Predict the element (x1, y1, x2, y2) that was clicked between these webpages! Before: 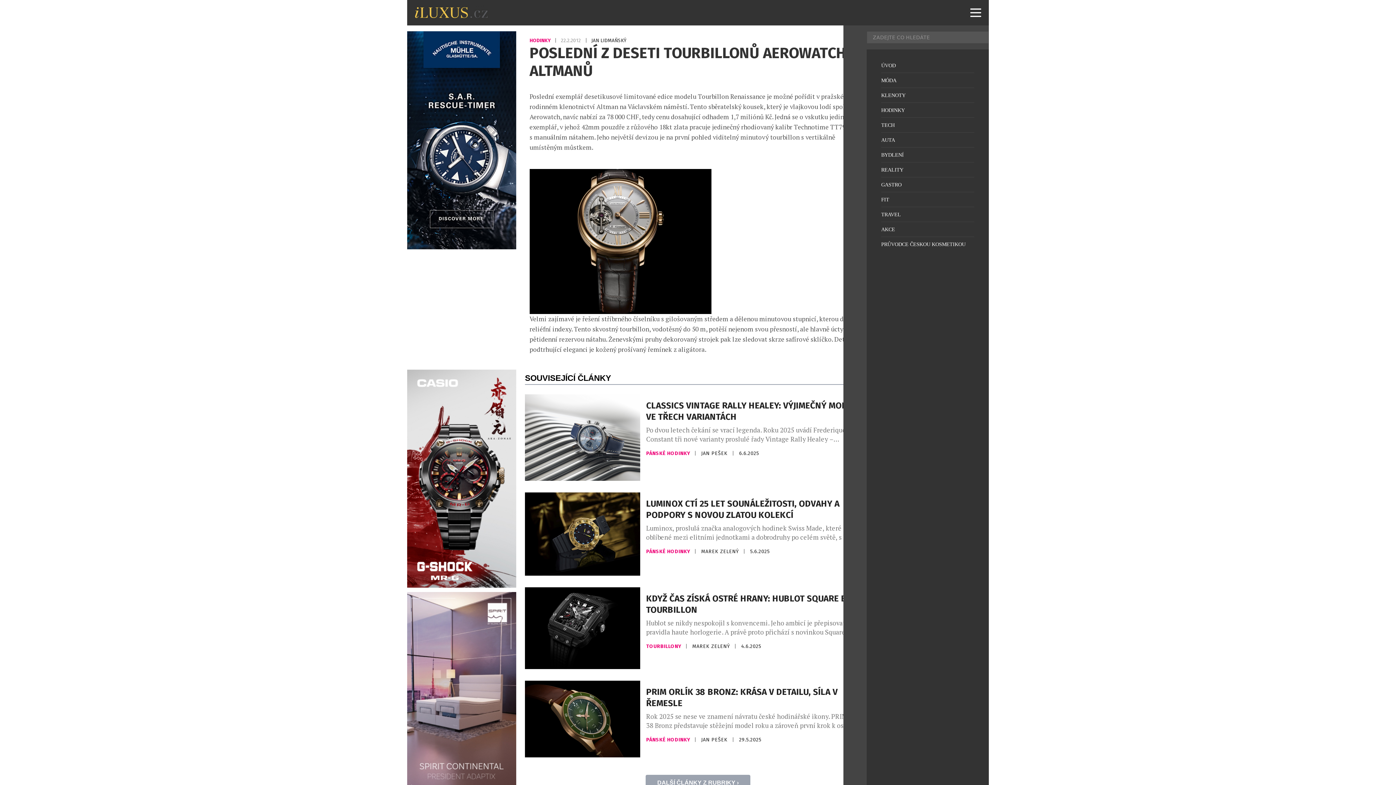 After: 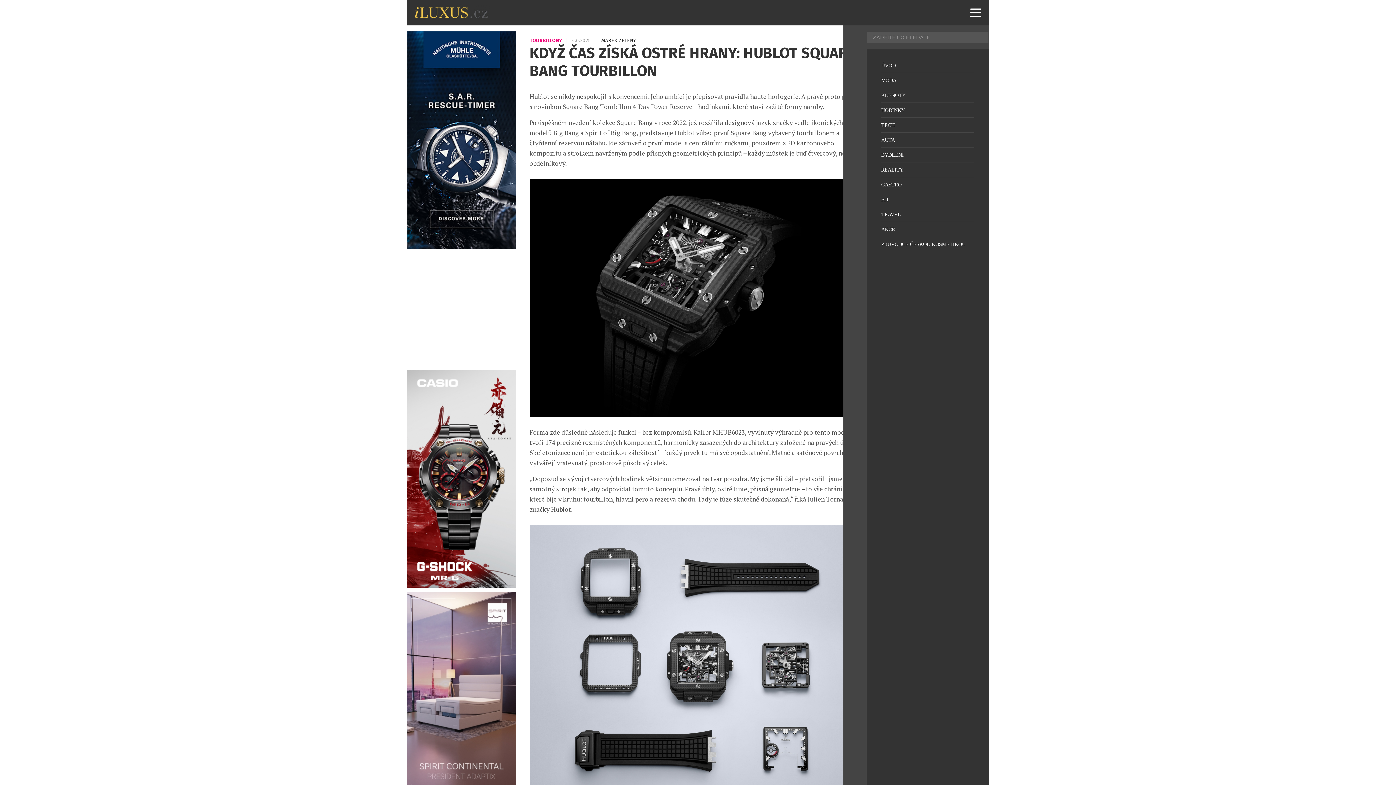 Action: bbox: (525, 587, 640, 669)